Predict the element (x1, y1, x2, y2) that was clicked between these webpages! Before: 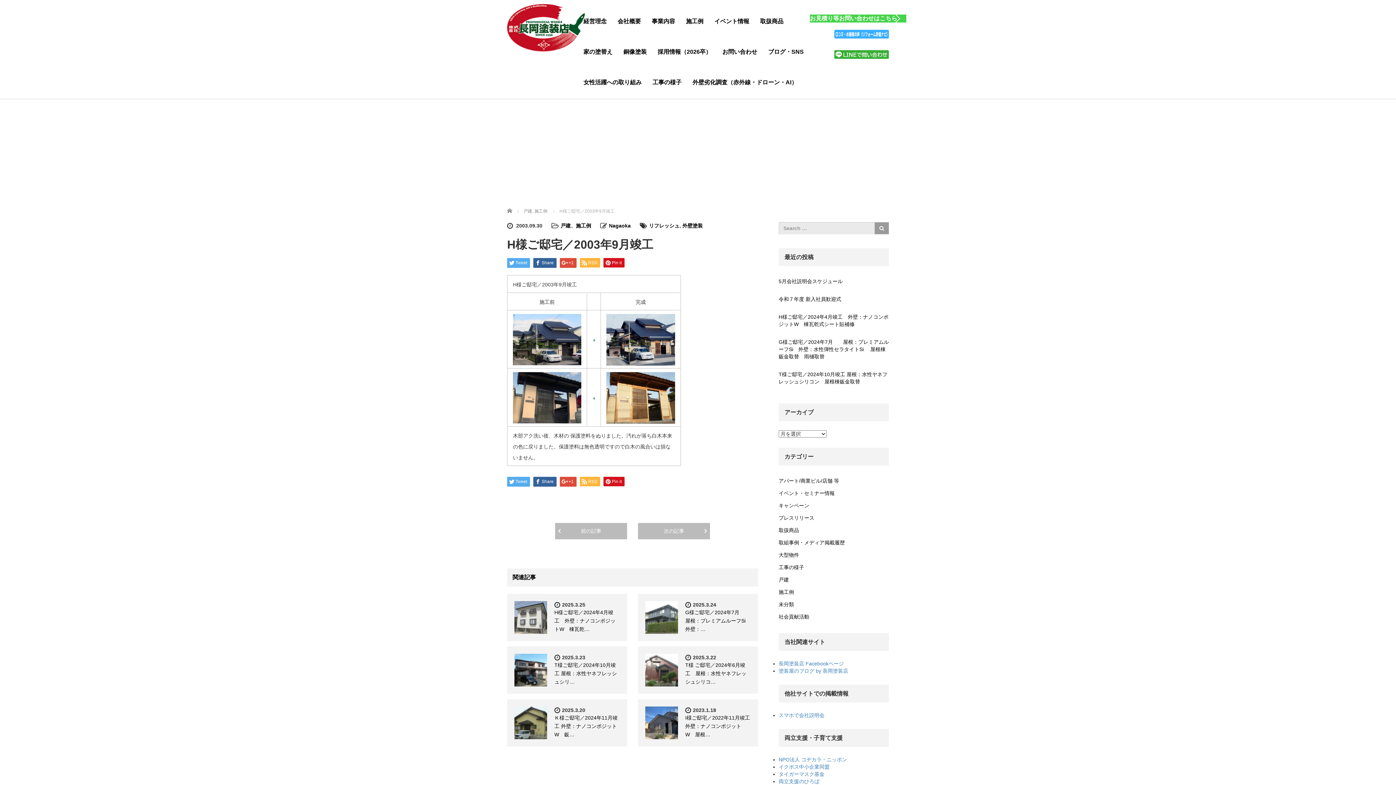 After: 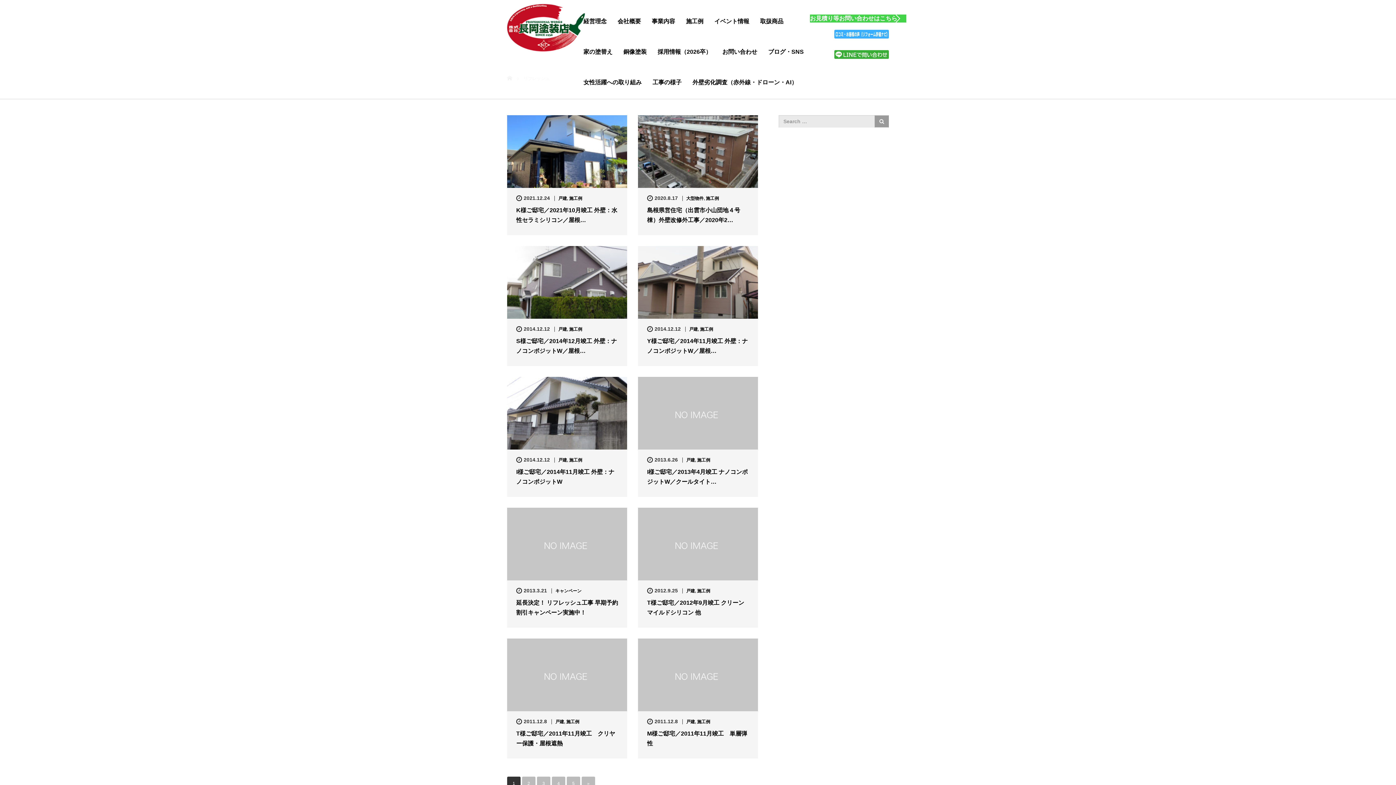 Action: label: リフレッシュ bbox: (649, 222, 679, 228)